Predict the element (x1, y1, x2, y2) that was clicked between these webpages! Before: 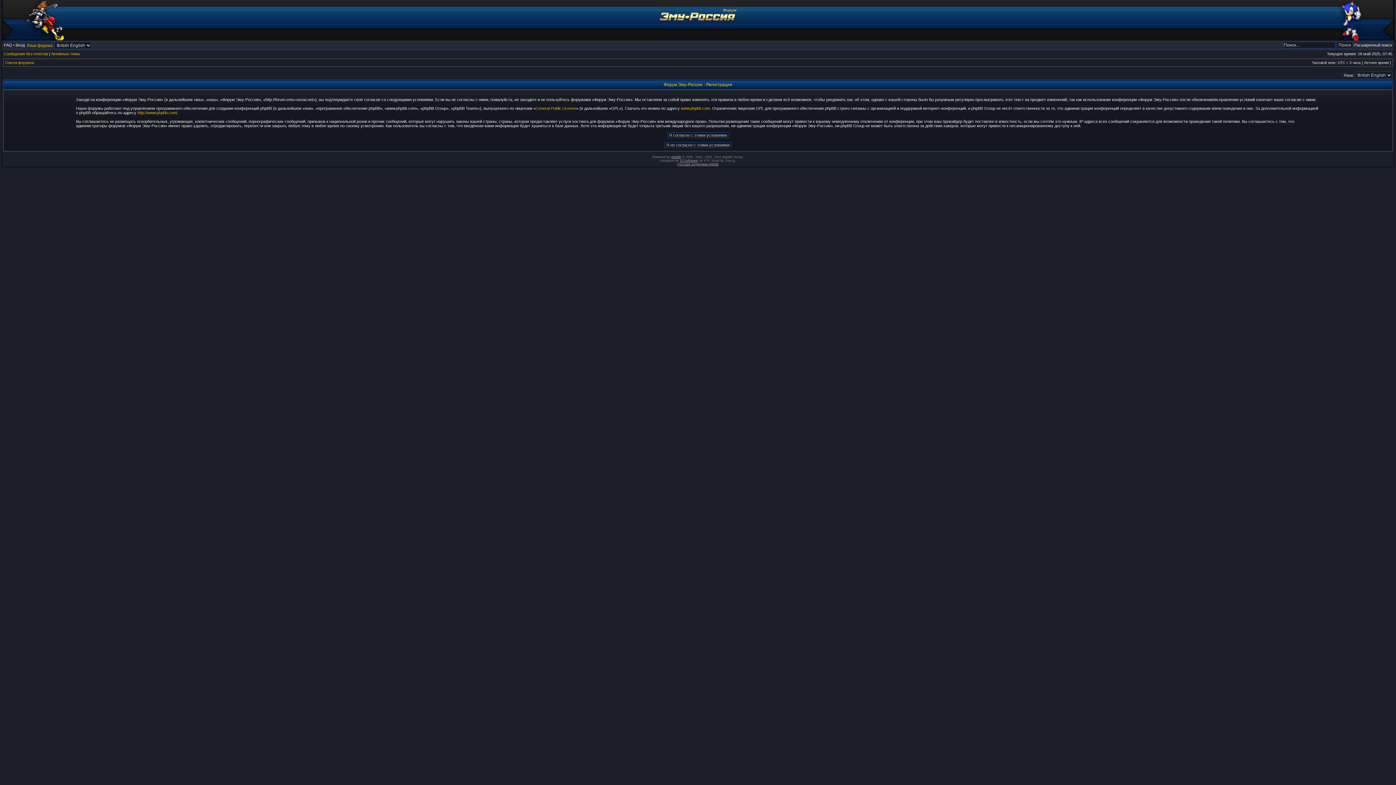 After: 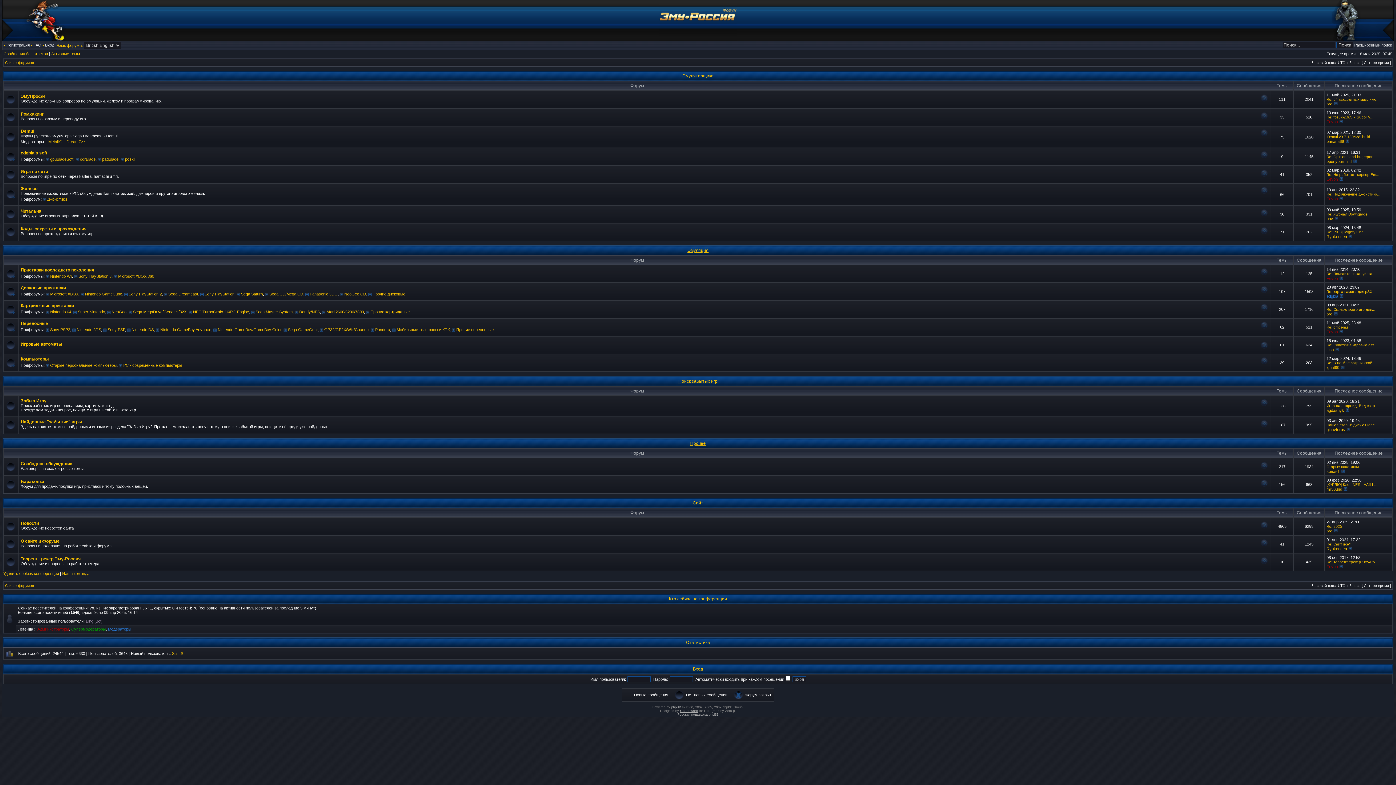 Action: bbox: (5, 60, 33, 64) label: Список форумов